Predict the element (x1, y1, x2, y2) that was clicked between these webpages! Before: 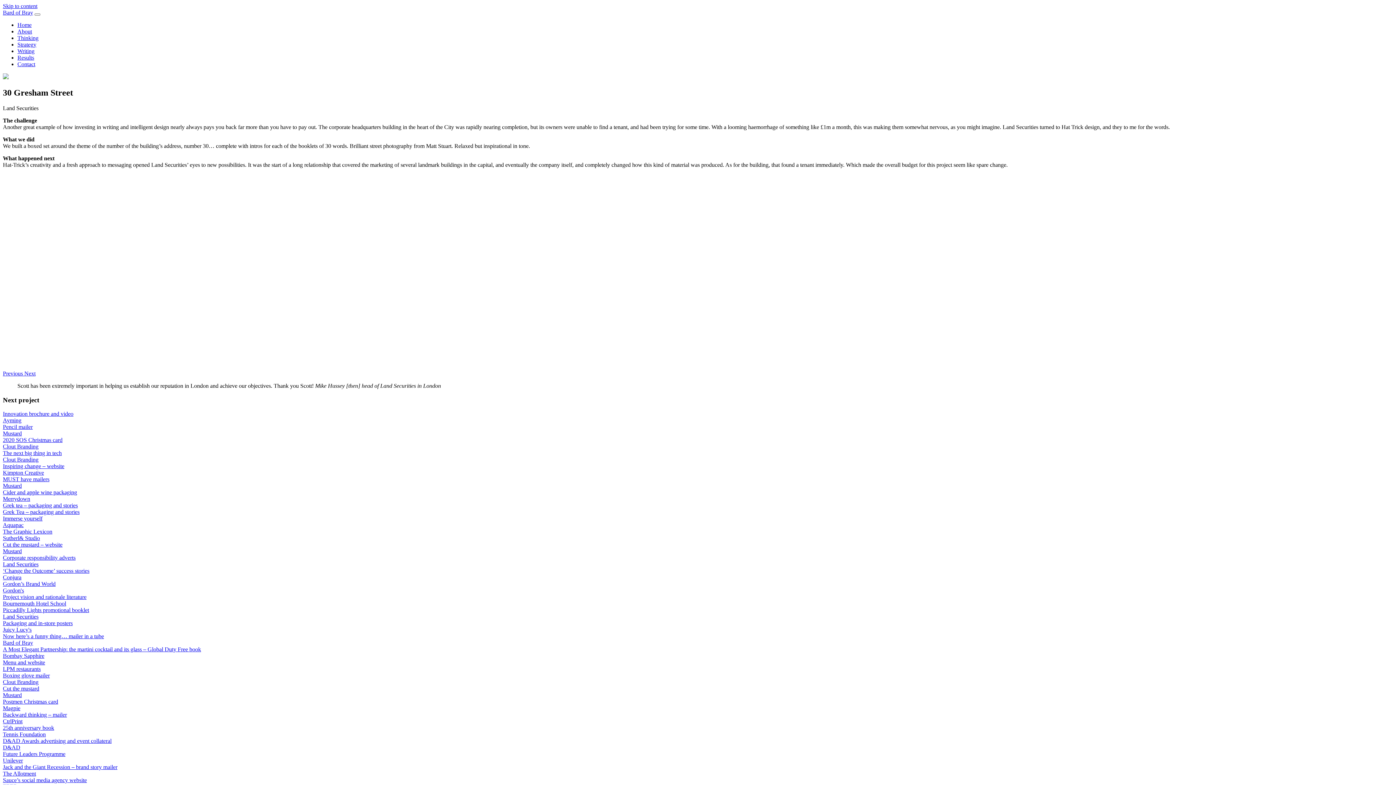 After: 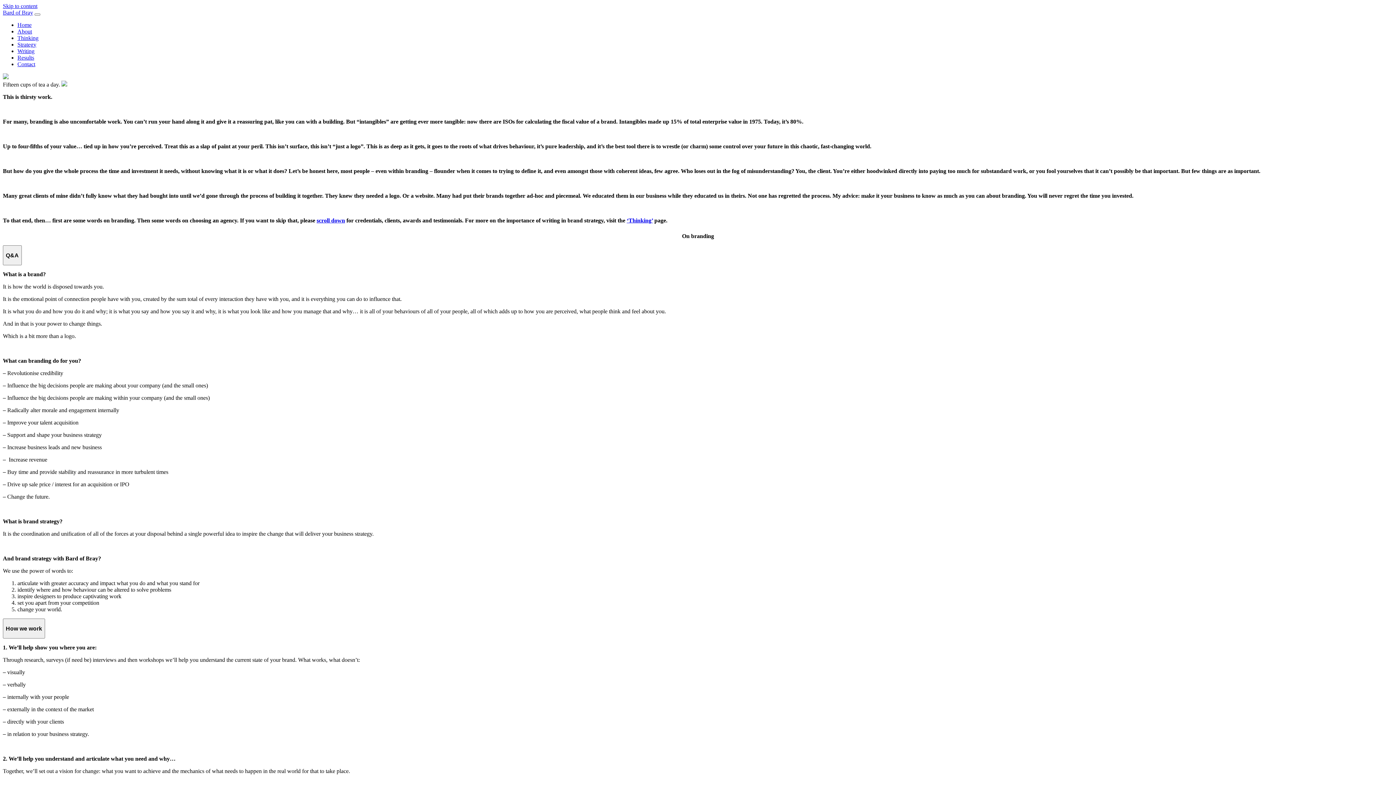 Action: bbox: (17, 28, 32, 34) label: About